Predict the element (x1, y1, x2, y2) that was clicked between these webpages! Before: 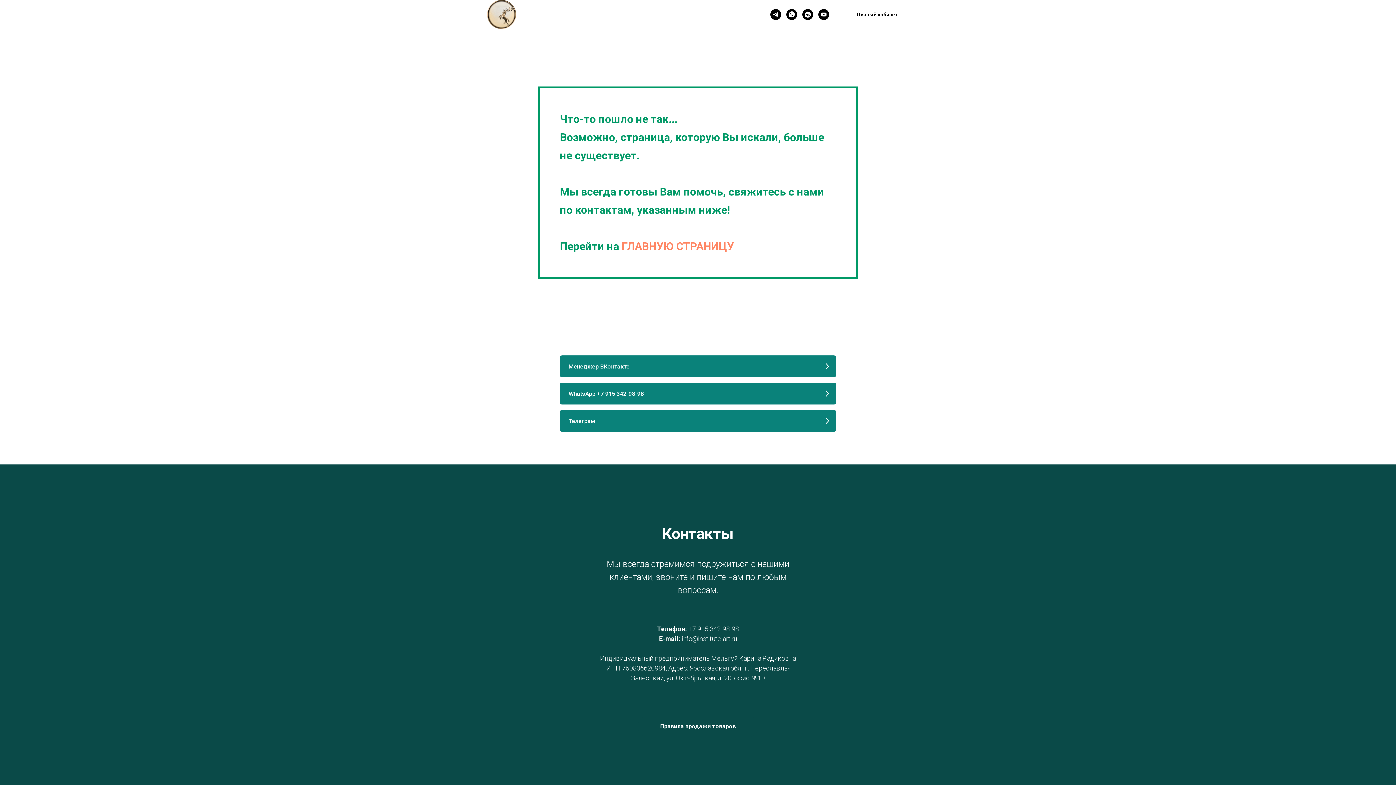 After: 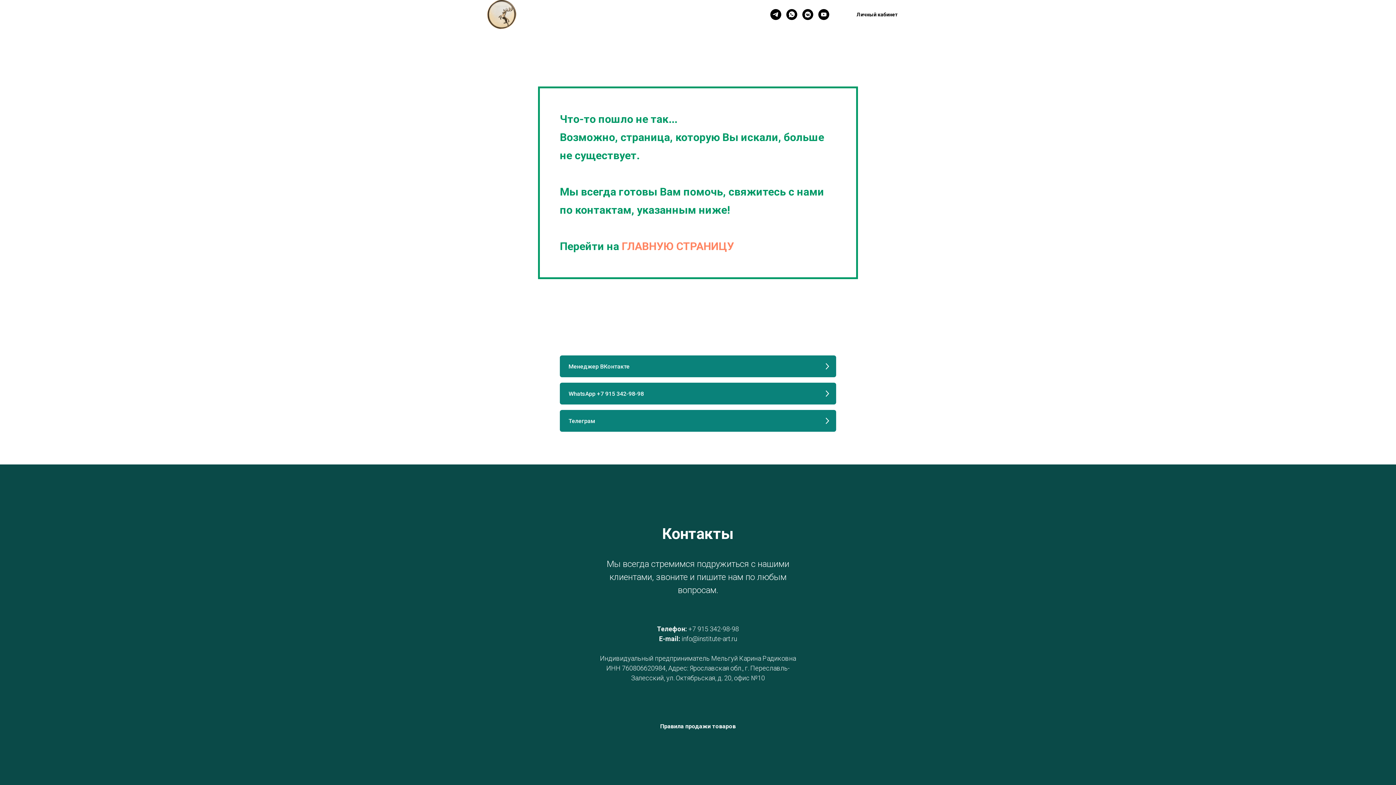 Action: label: Телеграм bbox: (770, 9, 781, 20)